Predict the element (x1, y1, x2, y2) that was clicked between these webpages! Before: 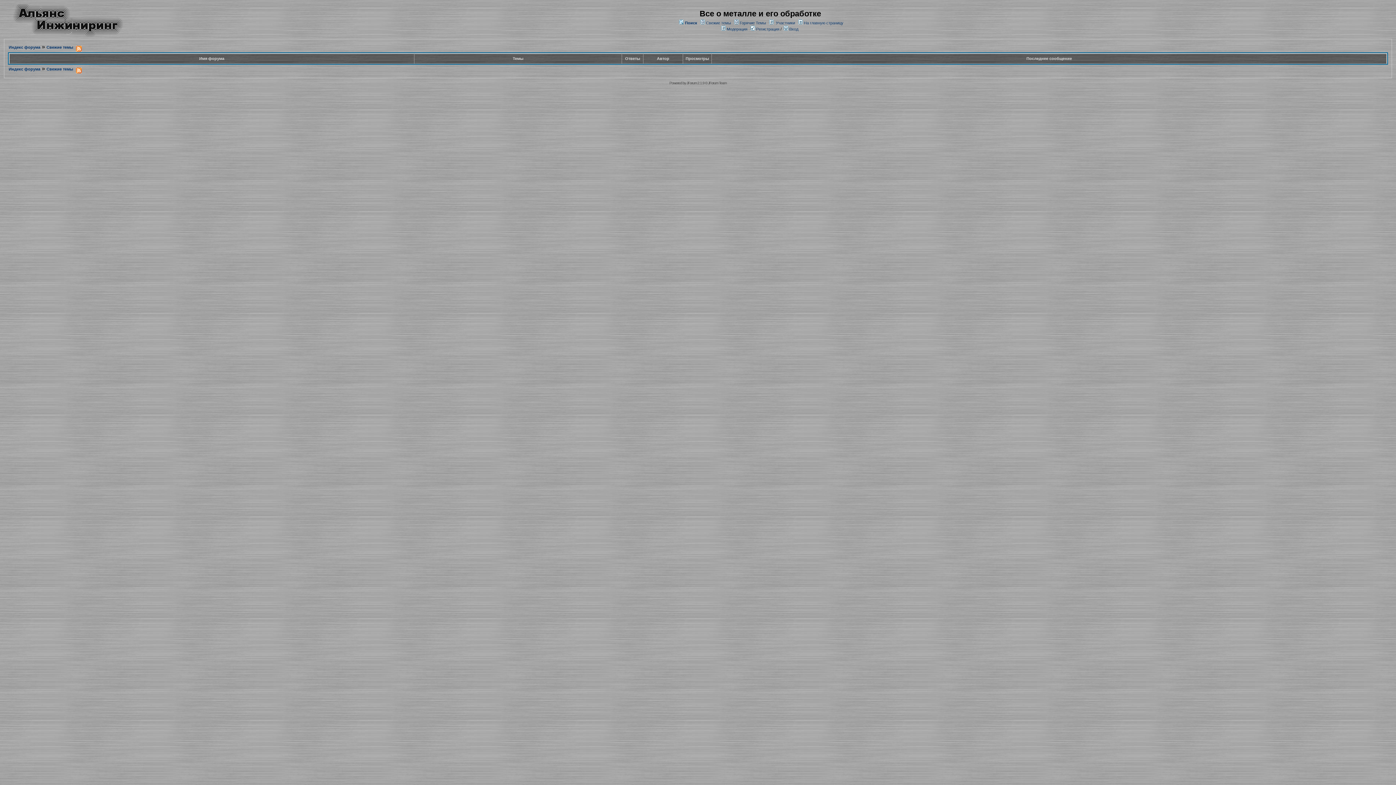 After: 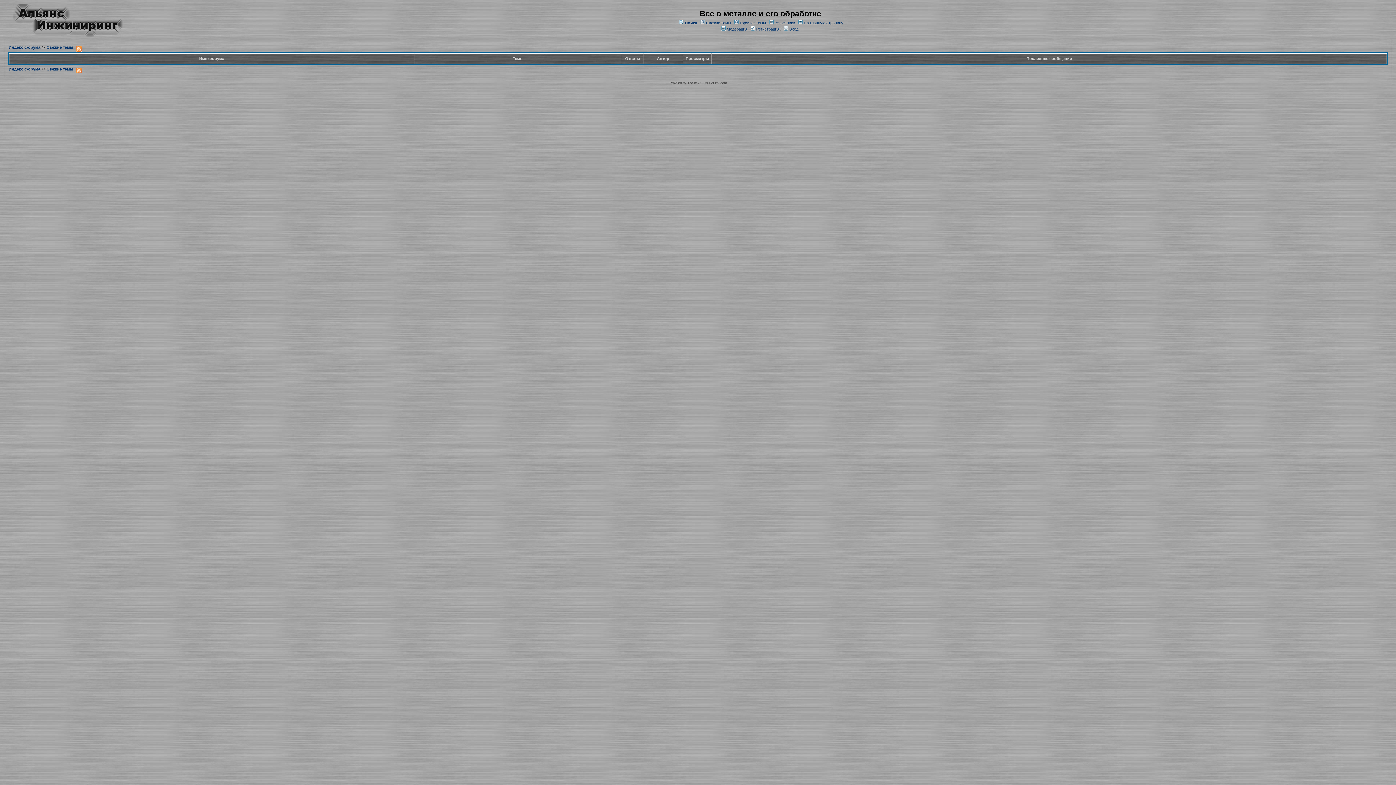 Action: bbox: (706, 20, 731, 25) label: Свежие темы